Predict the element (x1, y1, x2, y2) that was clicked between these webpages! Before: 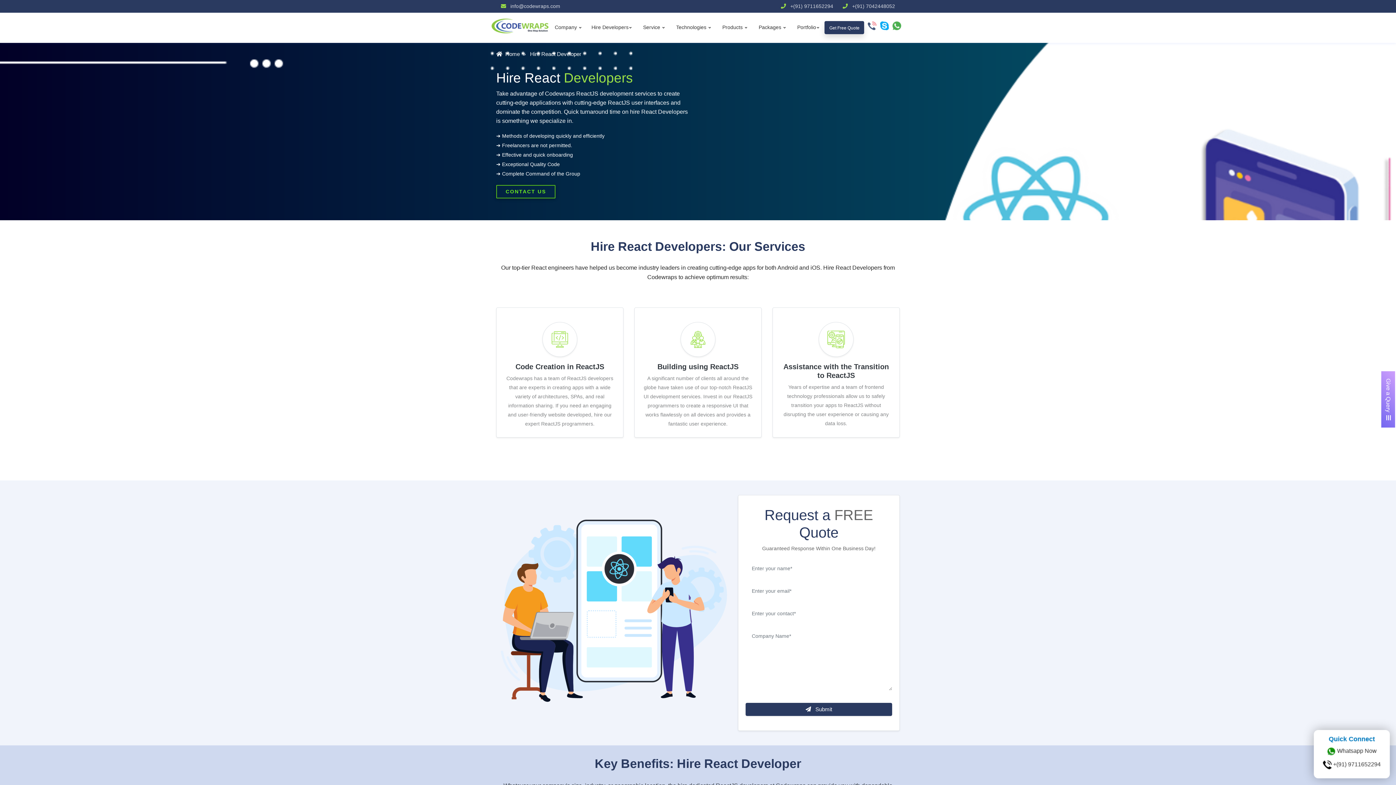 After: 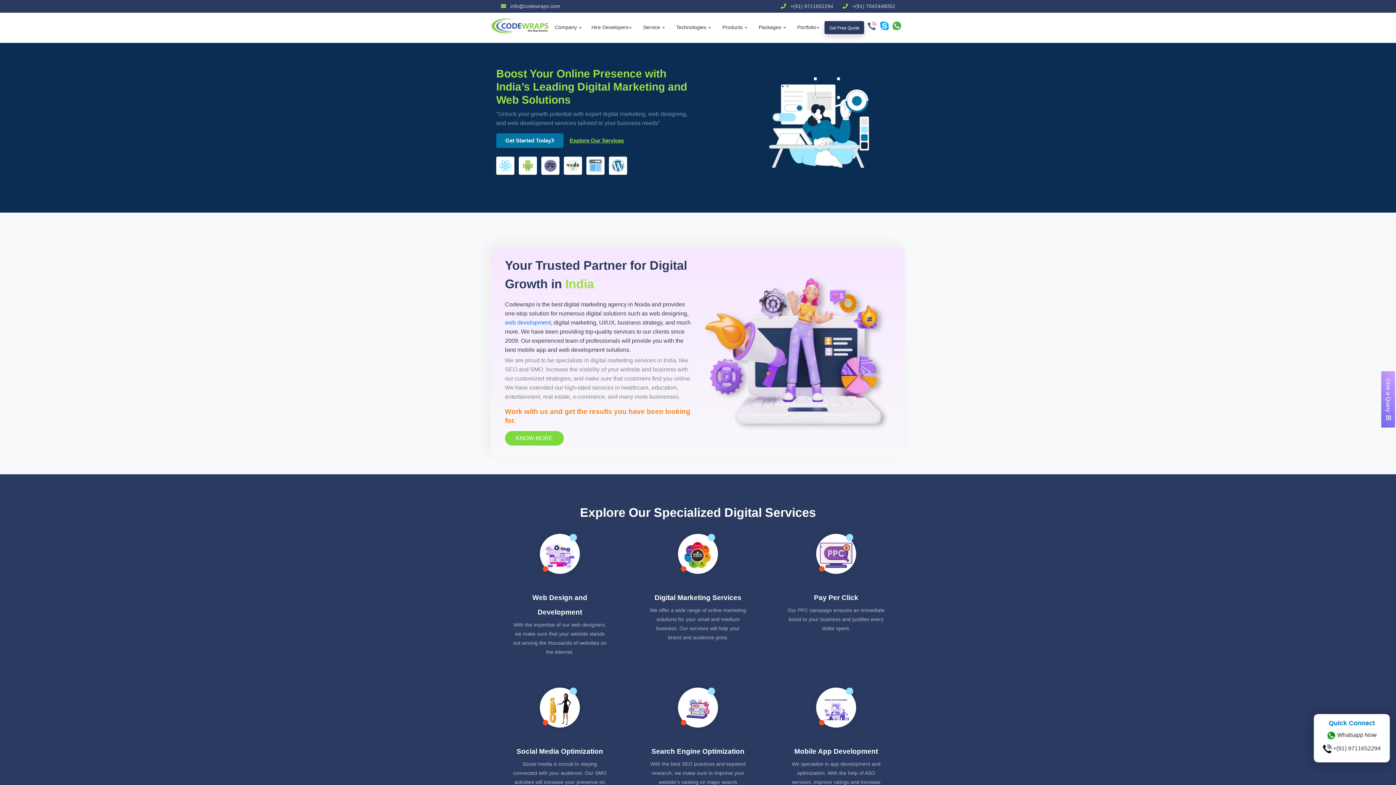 Action: label: Products  bbox: (717, 20, 752, 34)